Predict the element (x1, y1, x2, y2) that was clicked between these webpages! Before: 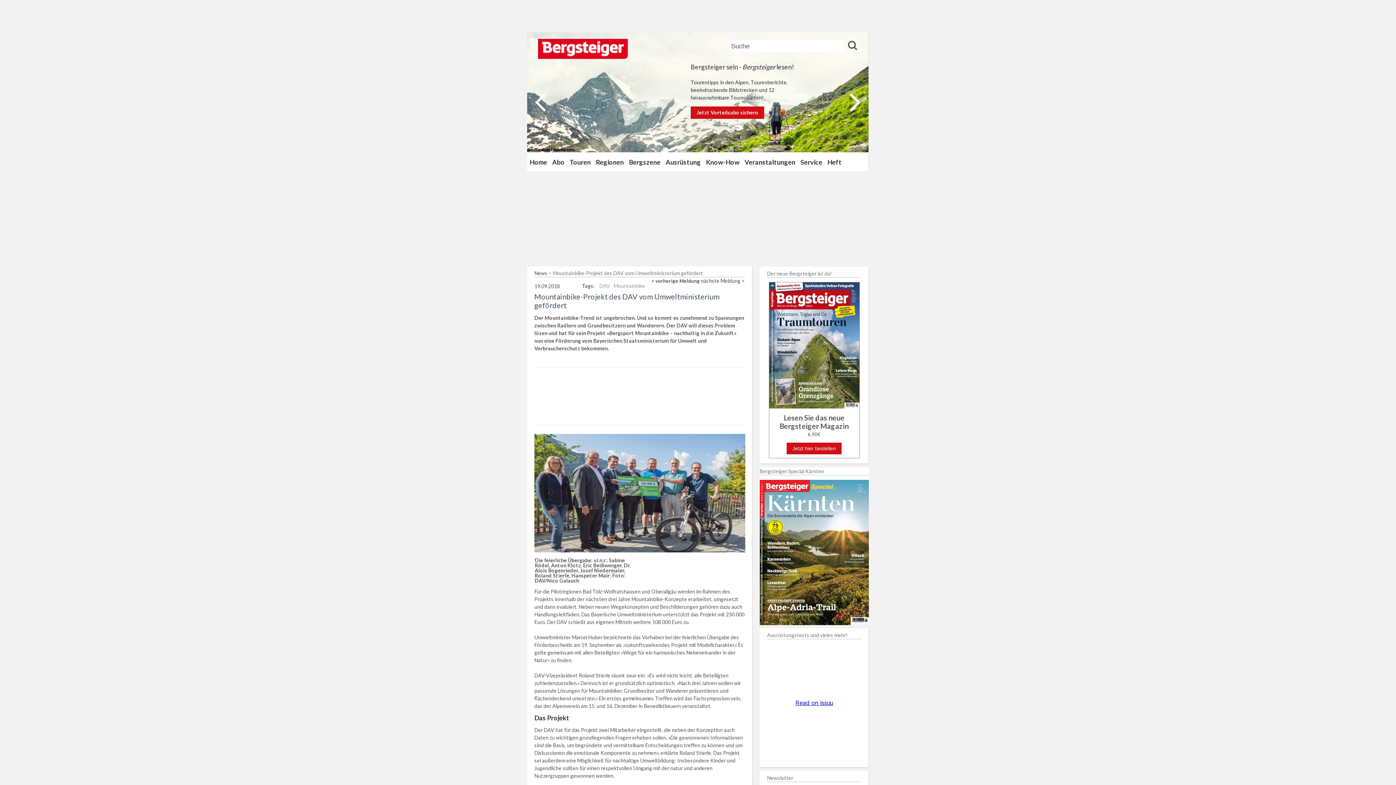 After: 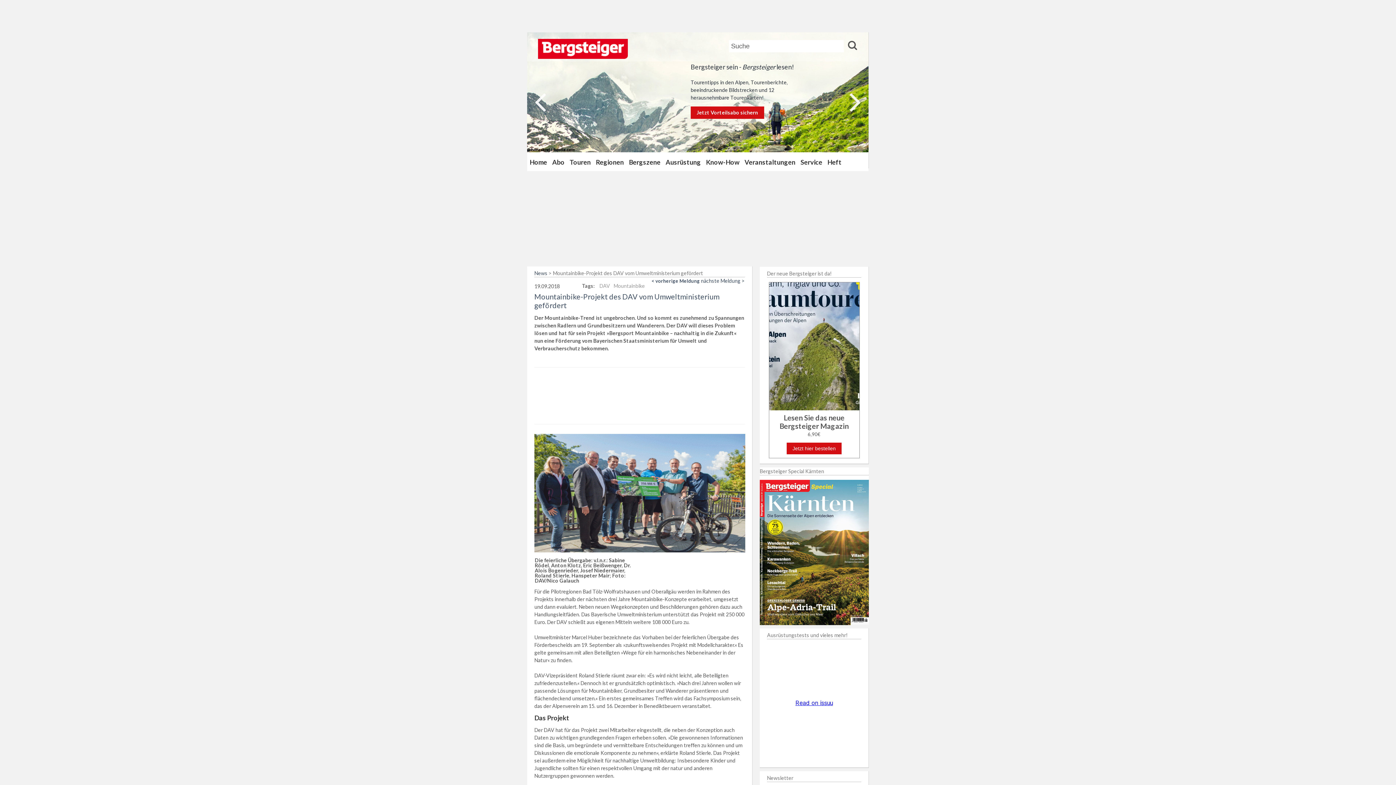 Action: bbox: (769, 403, 859, 409)